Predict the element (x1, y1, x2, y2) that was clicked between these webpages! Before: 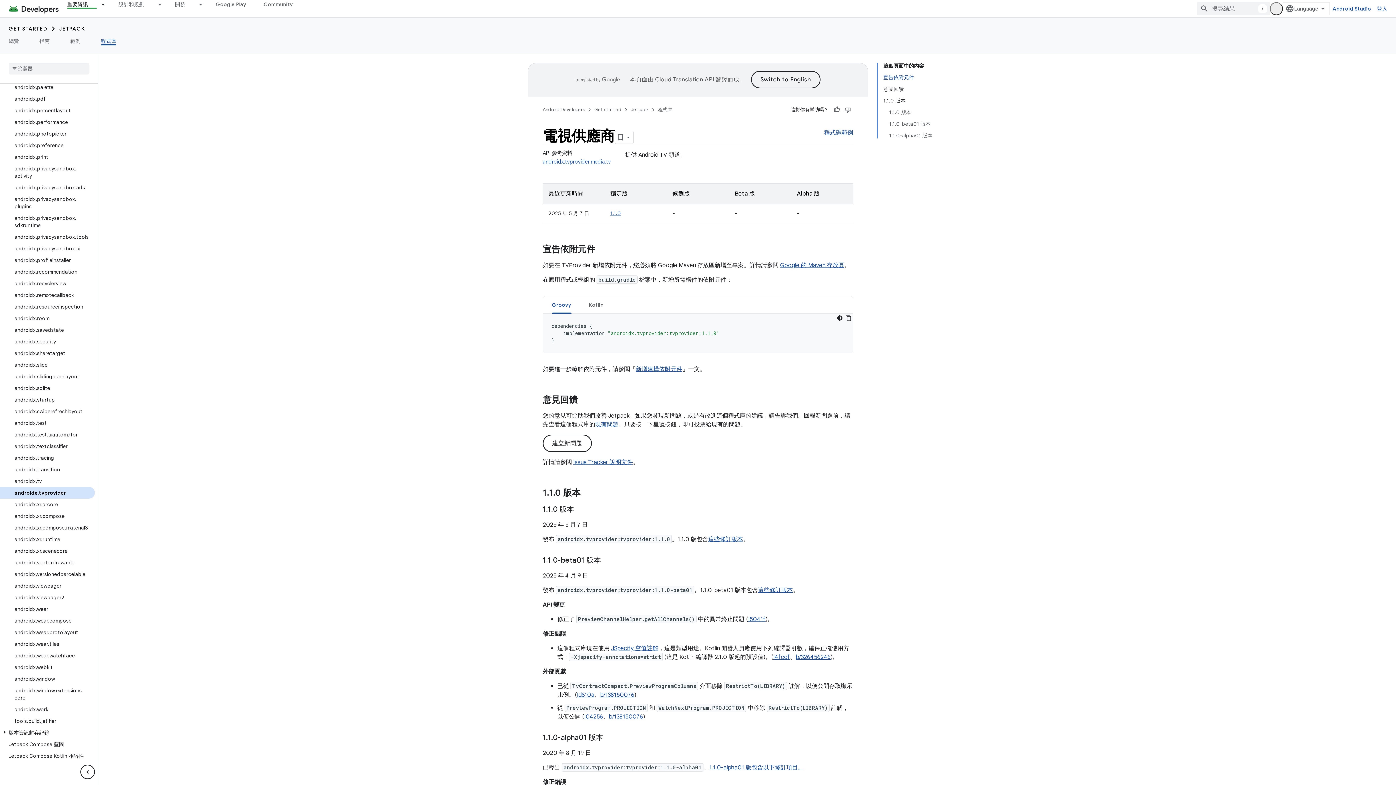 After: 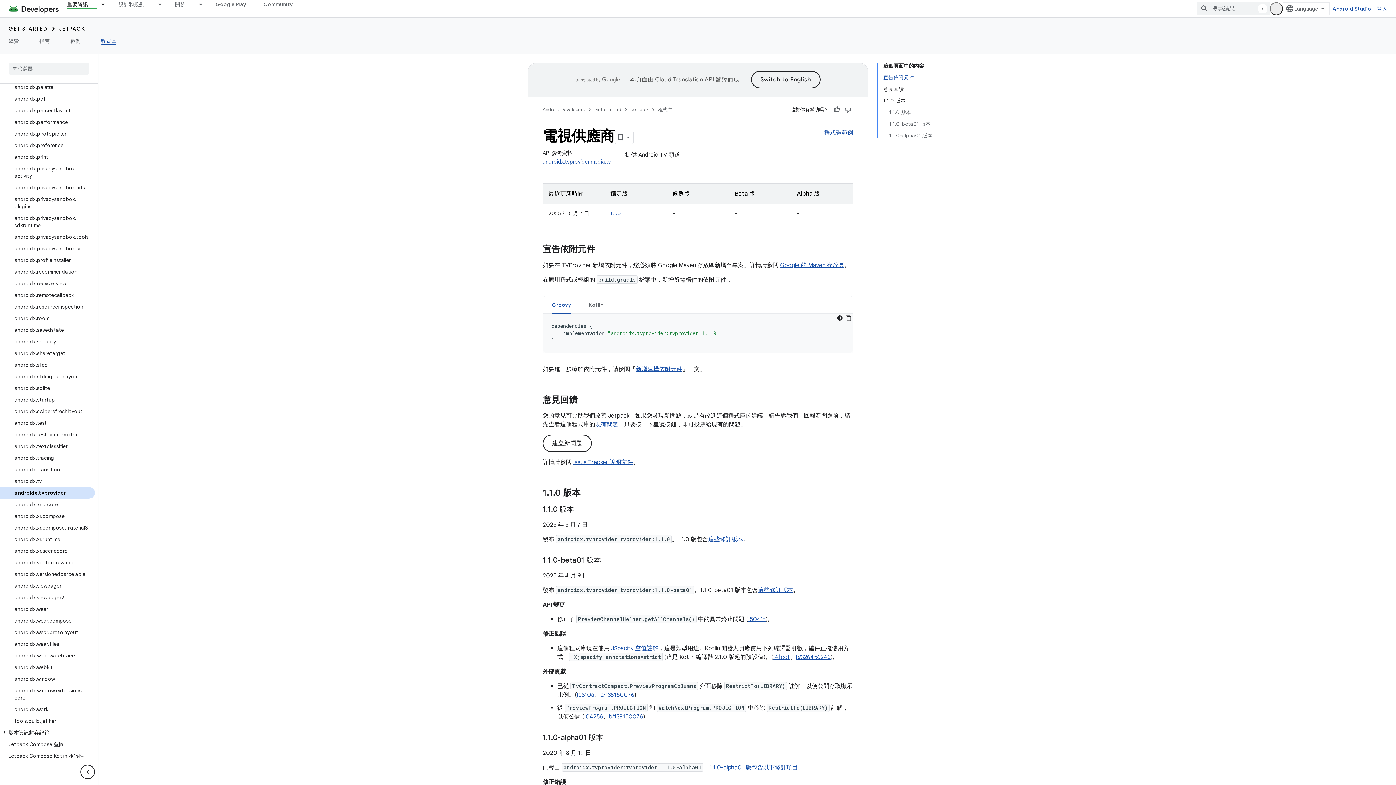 Action: label: Groovy bbox: (543, 296, 580, 313)